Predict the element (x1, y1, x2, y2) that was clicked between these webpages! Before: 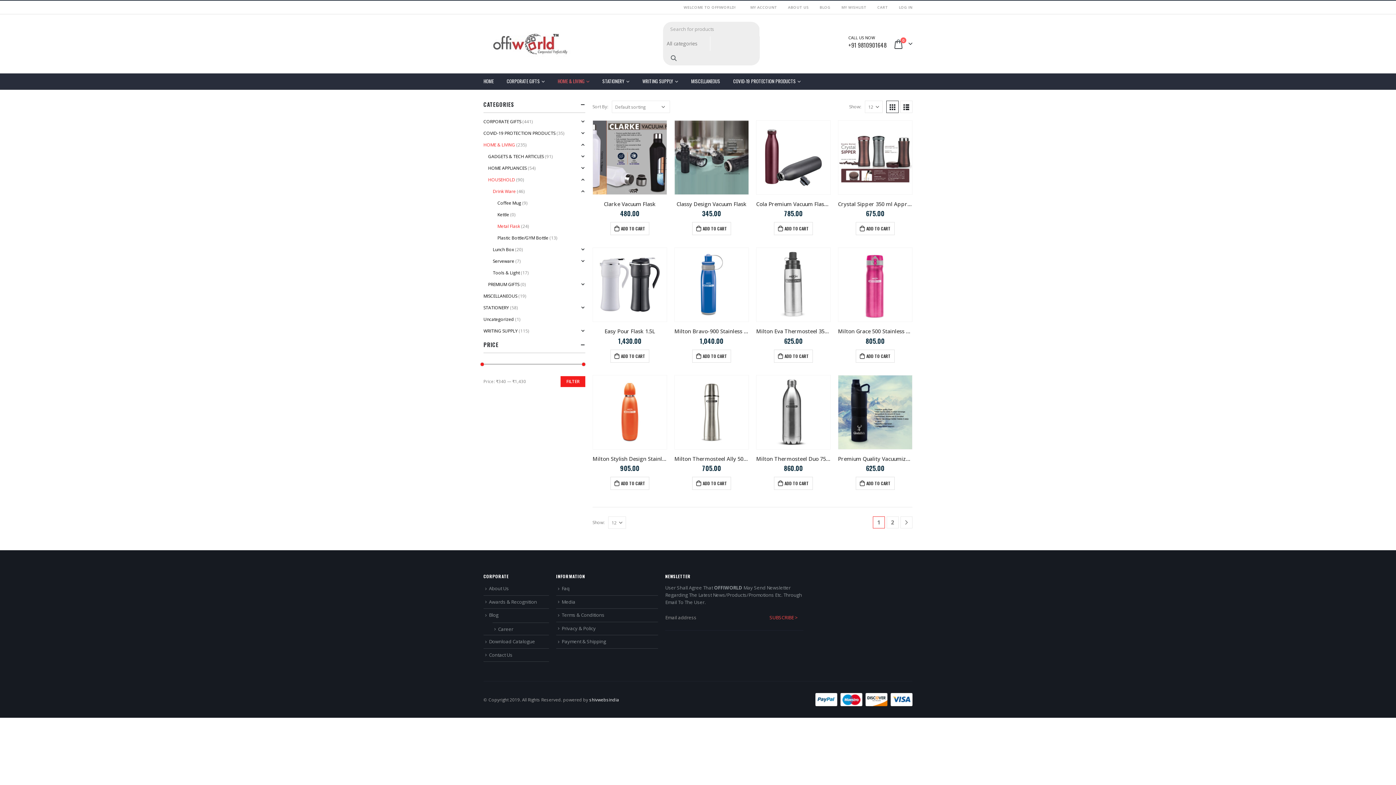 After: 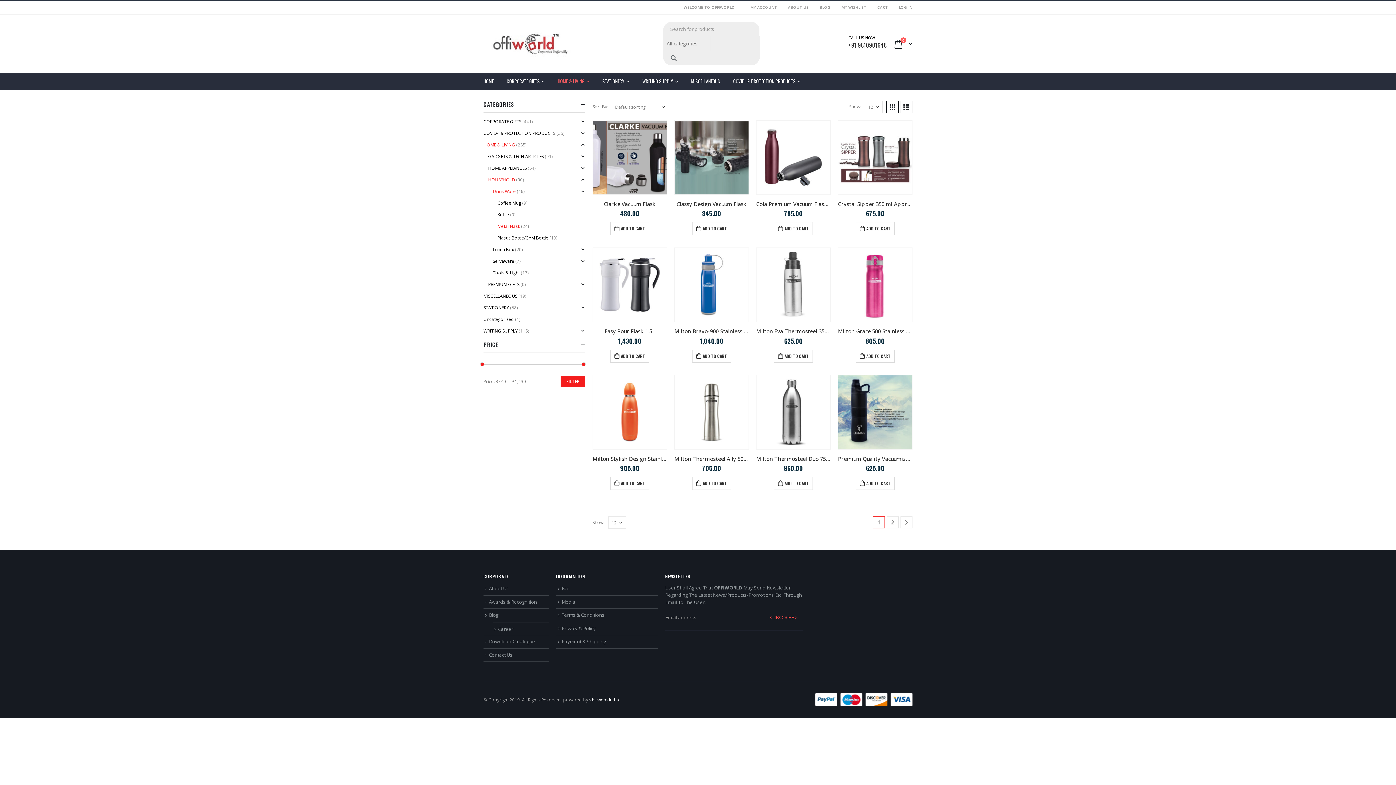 Action: label: Metal Flask bbox: (497, 220, 520, 232)